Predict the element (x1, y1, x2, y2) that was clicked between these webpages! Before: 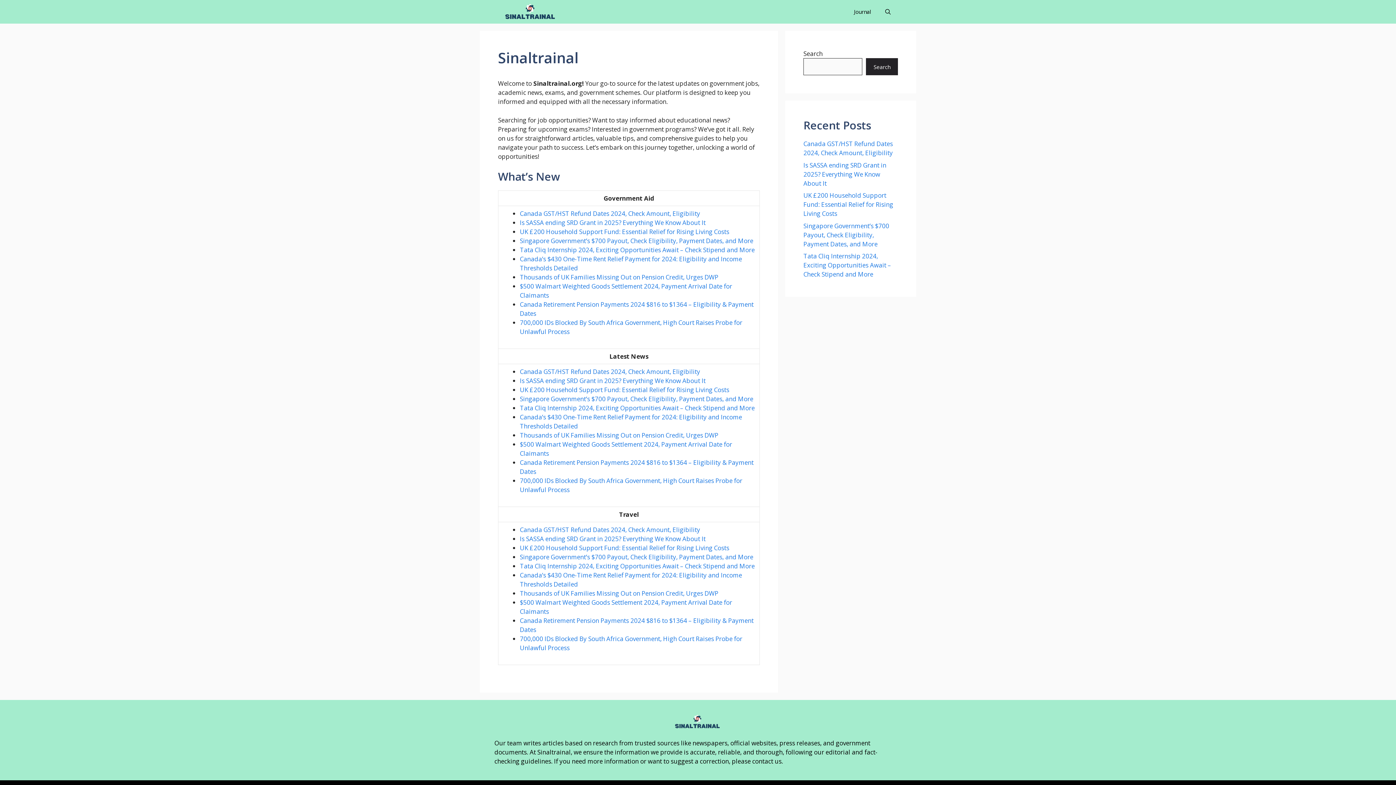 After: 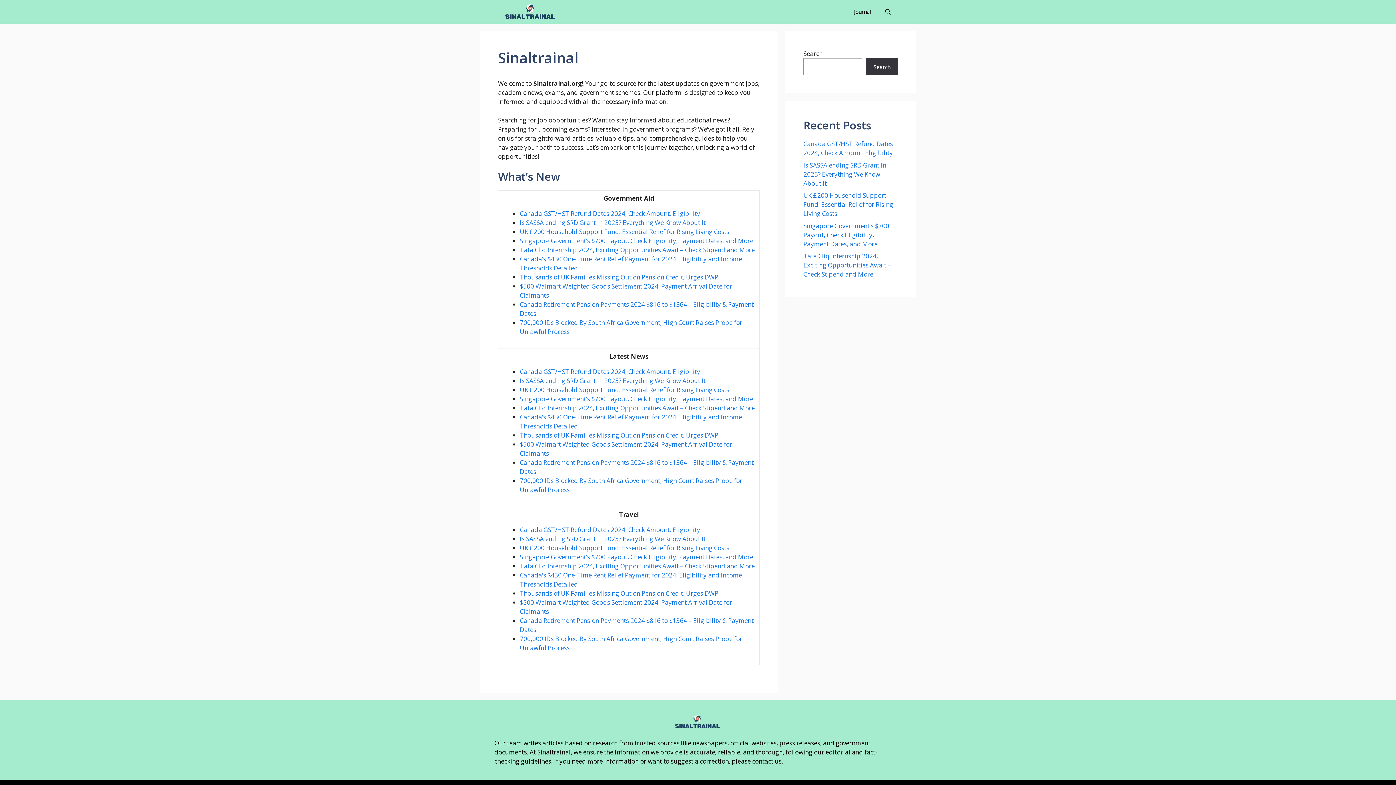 Action: label: Search bbox: (866, 58, 898, 75)